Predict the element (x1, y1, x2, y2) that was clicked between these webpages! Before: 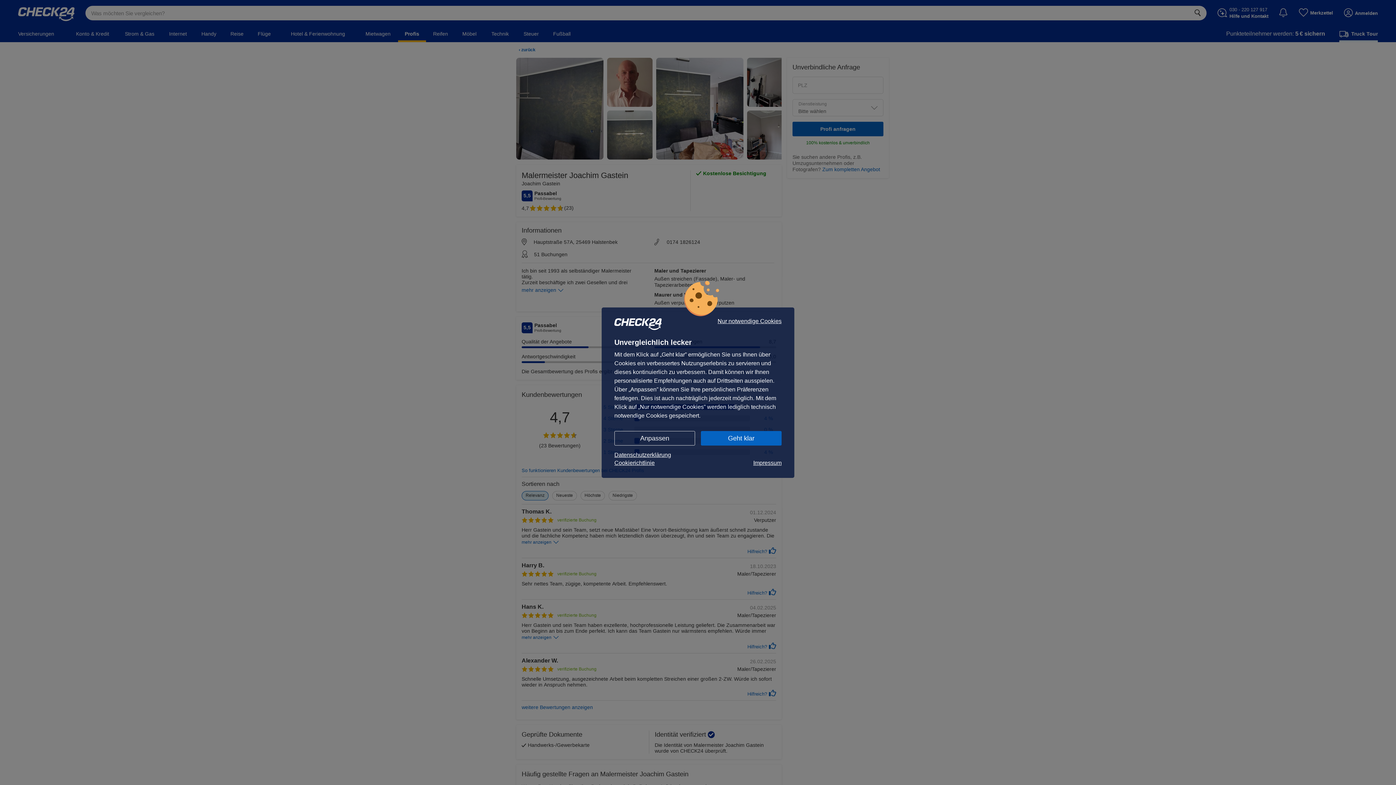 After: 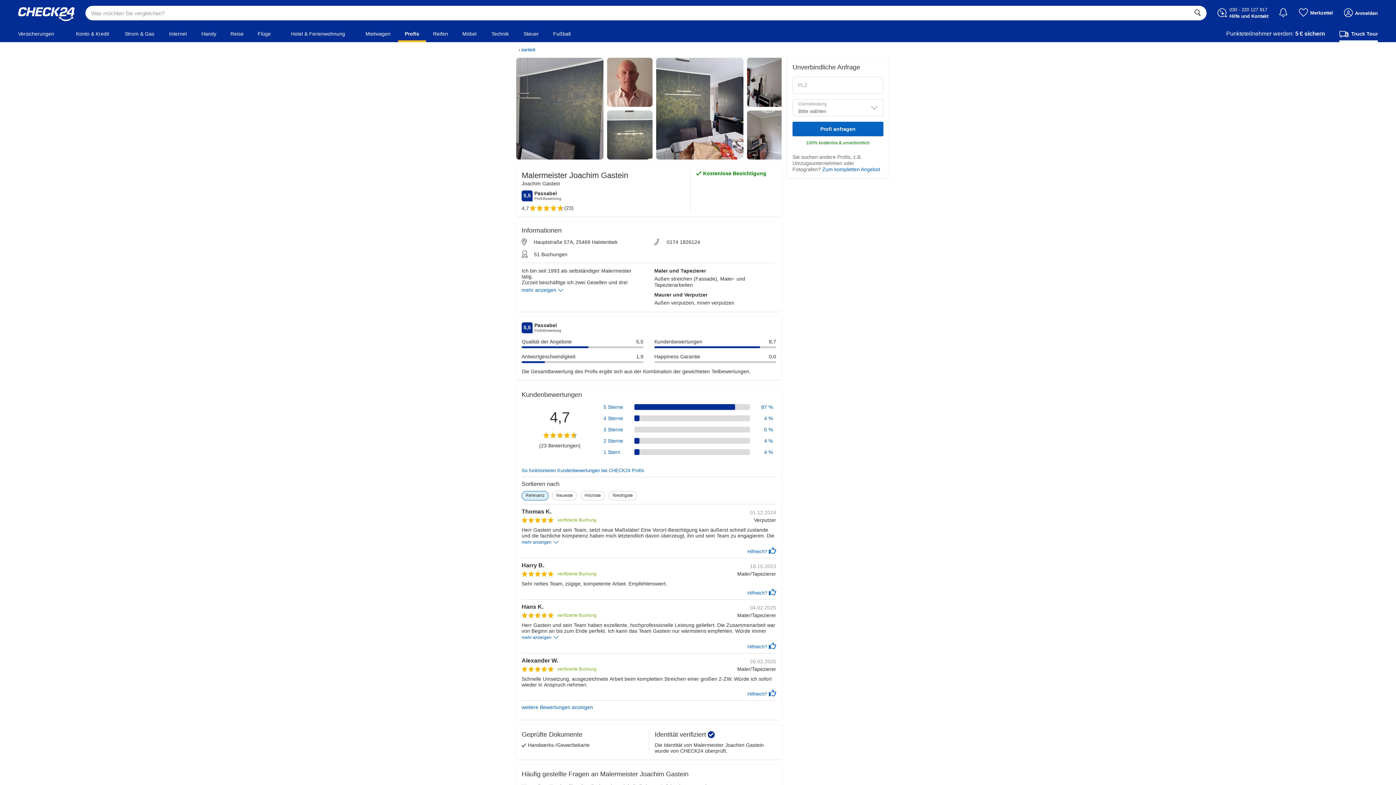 Action: bbox: (717, 318, 781, 324) label: Nur notwendige Cookies